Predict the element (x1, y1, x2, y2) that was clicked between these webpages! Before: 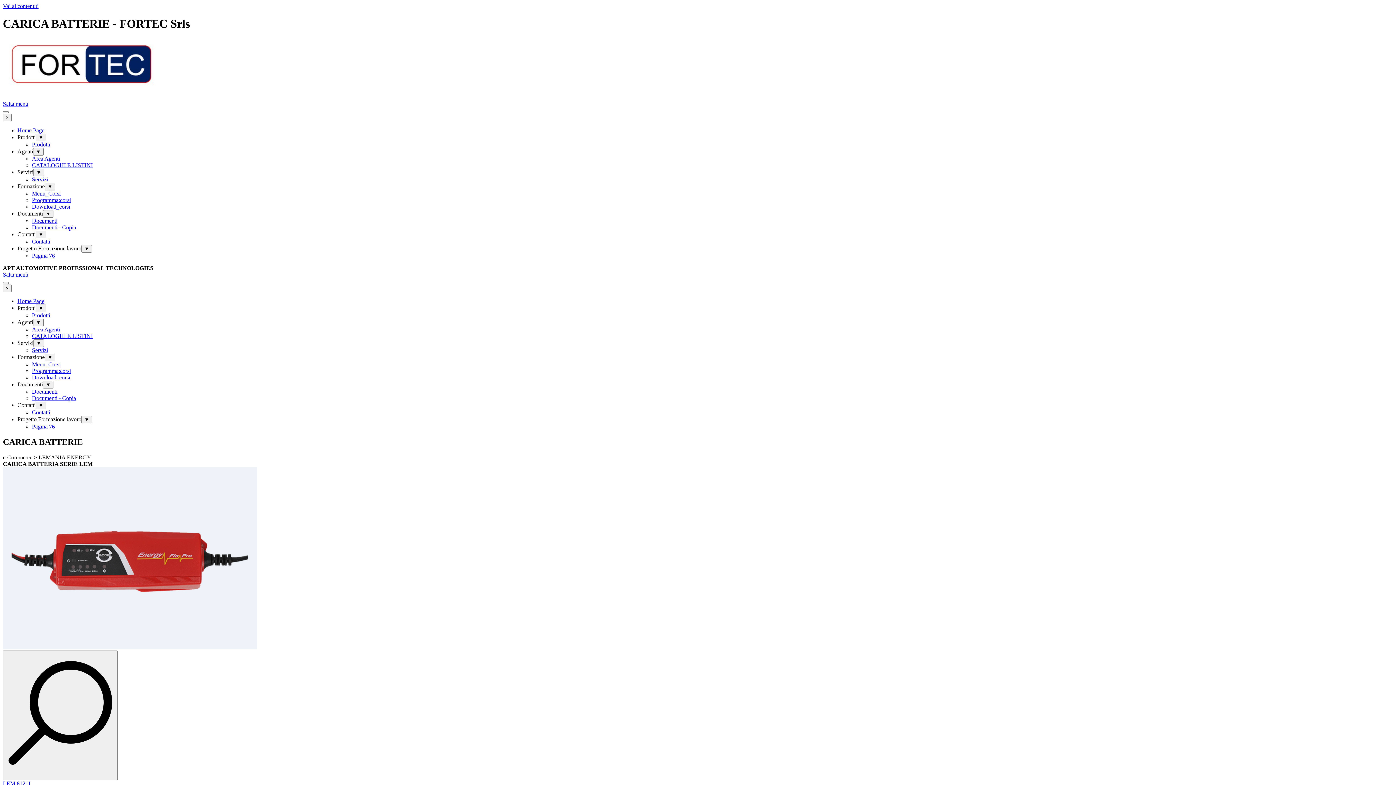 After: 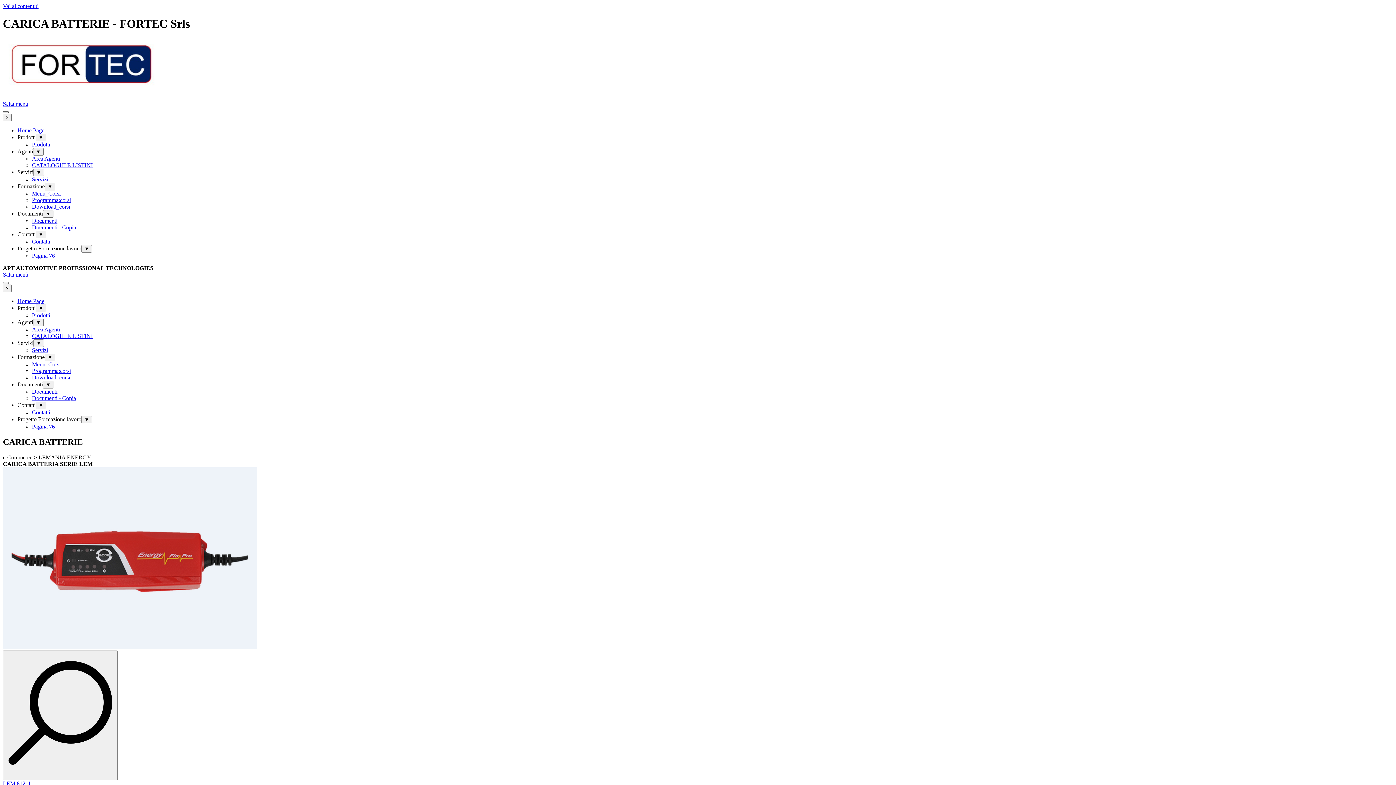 Action: label: Mostra menù bbox: (2, 111, 8, 113)